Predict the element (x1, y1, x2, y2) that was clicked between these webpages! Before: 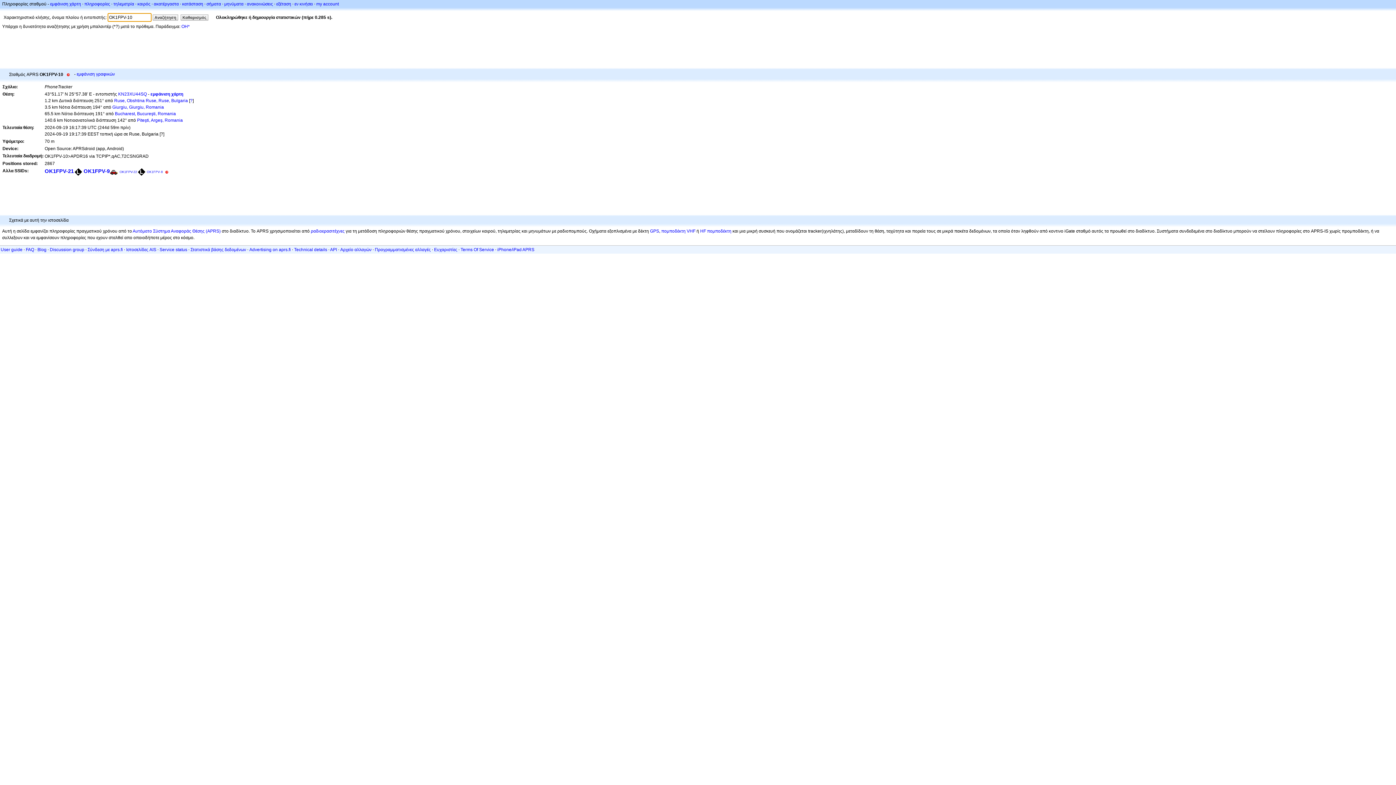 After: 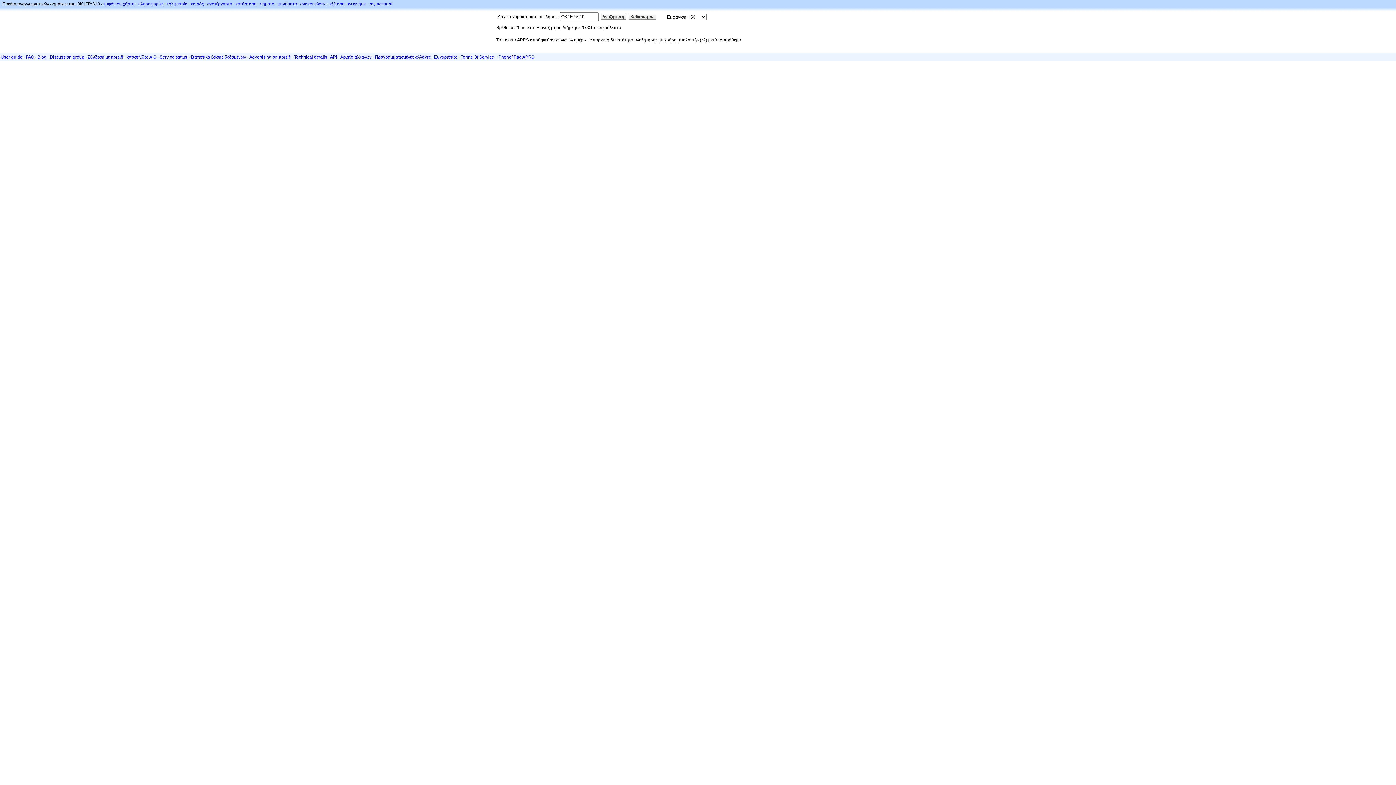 Action: bbox: (206, 1, 221, 6) label: σήματα